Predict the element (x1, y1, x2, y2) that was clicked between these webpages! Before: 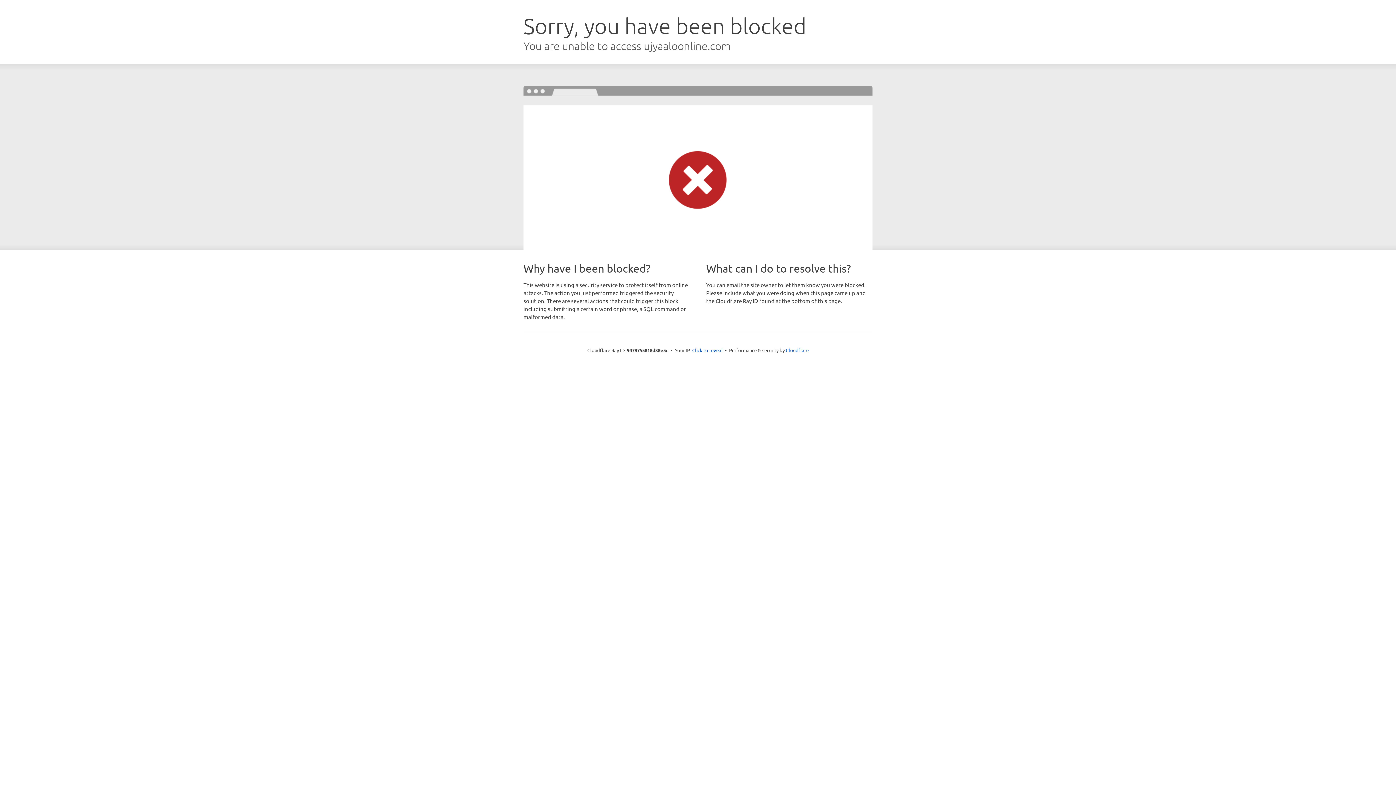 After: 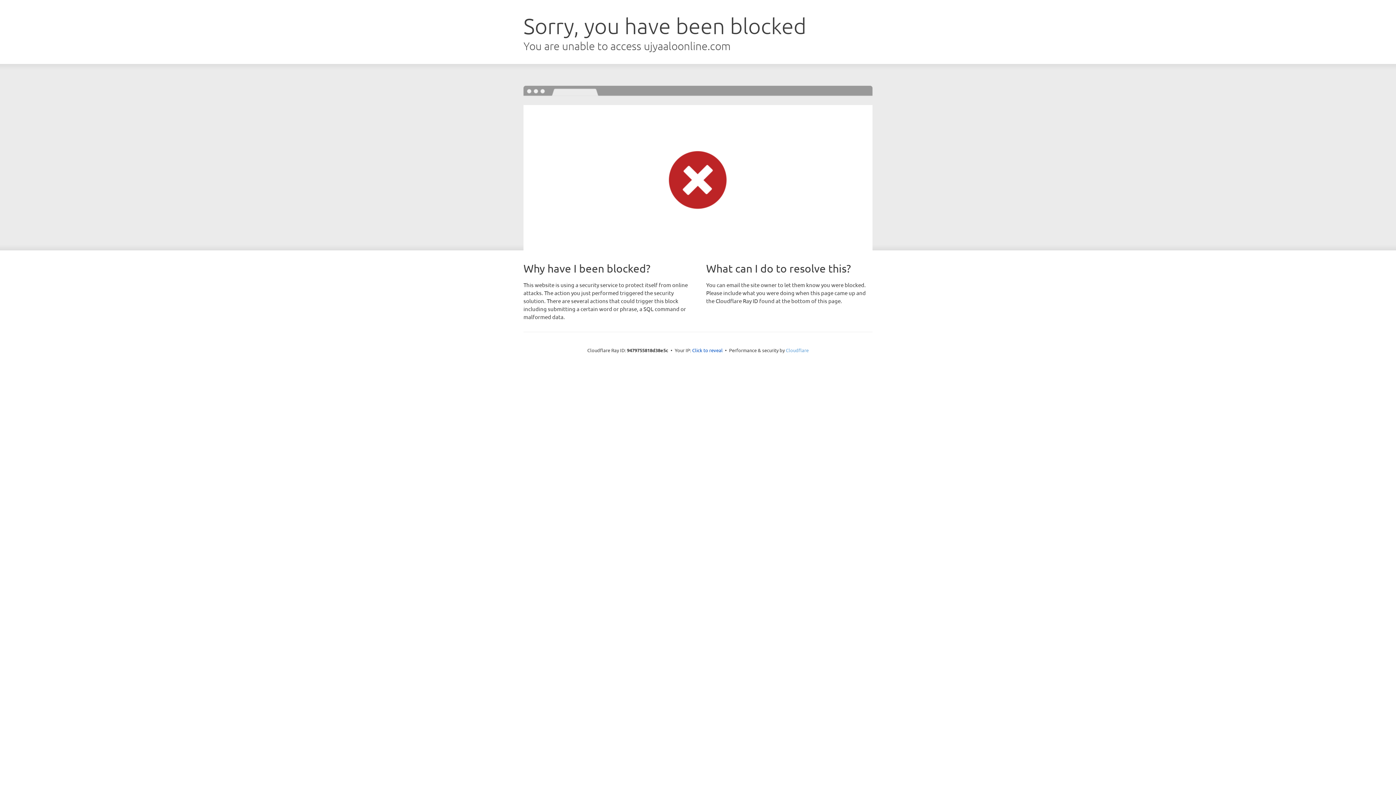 Action: bbox: (786, 347, 808, 353) label: Cloudflare